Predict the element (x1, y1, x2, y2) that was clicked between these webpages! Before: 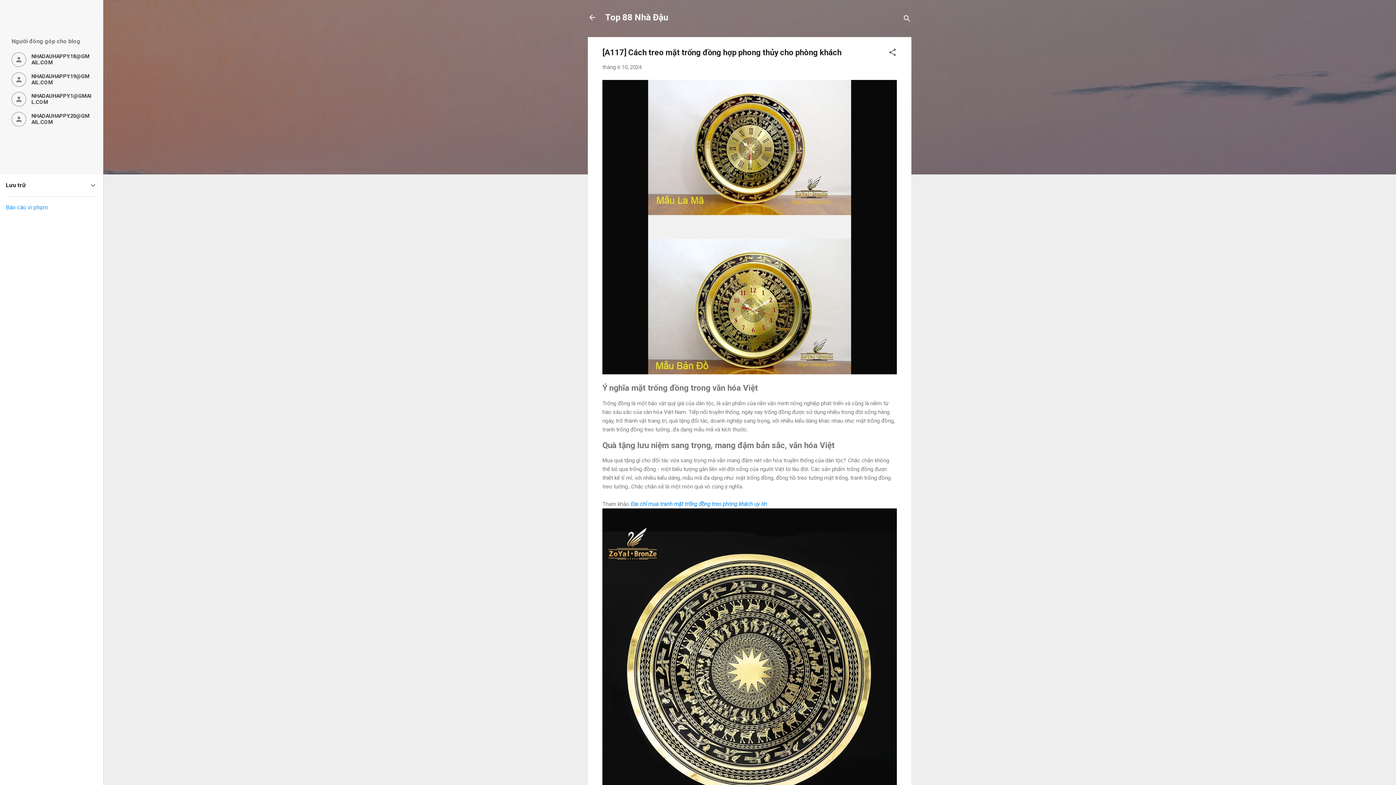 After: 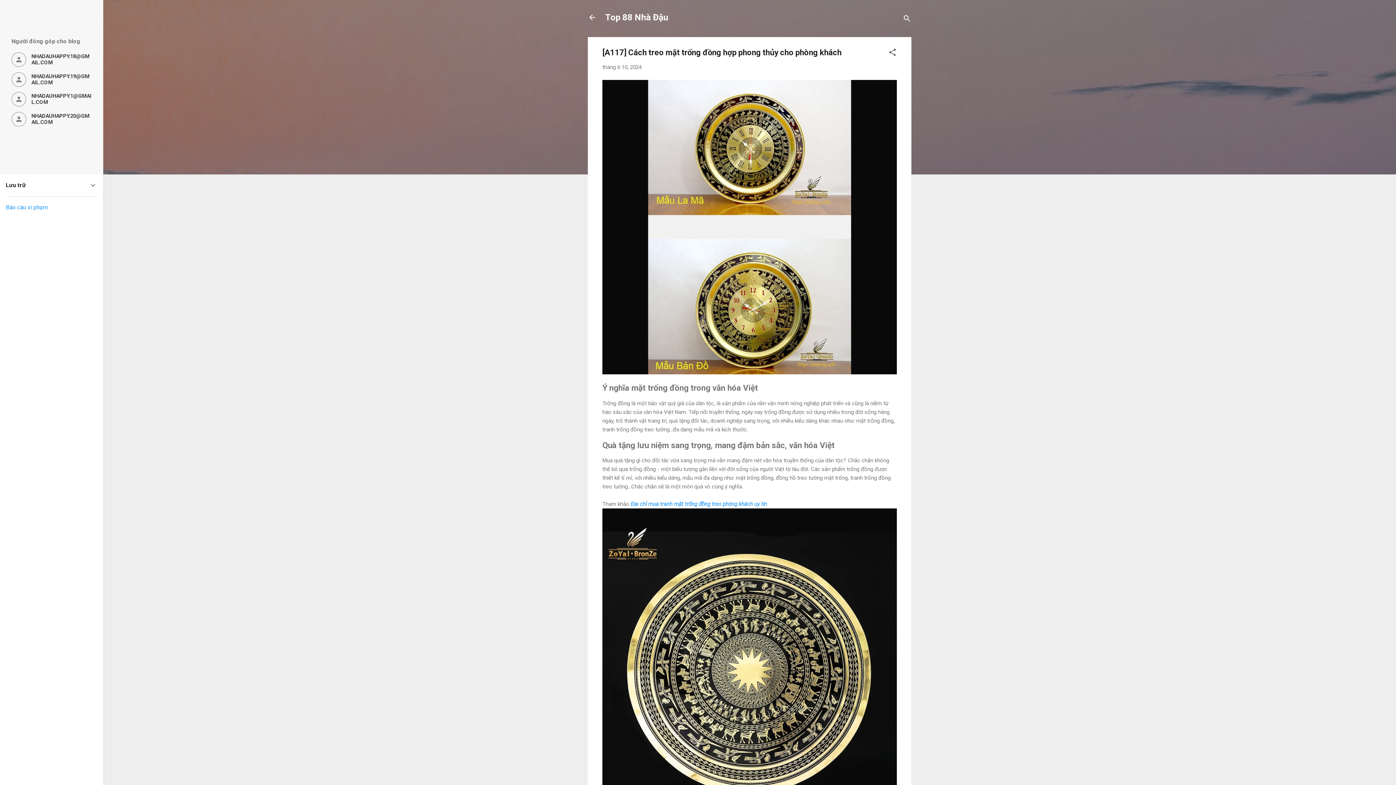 Action: label: tháng 6 10, 2024 bbox: (602, 64, 641, 70)